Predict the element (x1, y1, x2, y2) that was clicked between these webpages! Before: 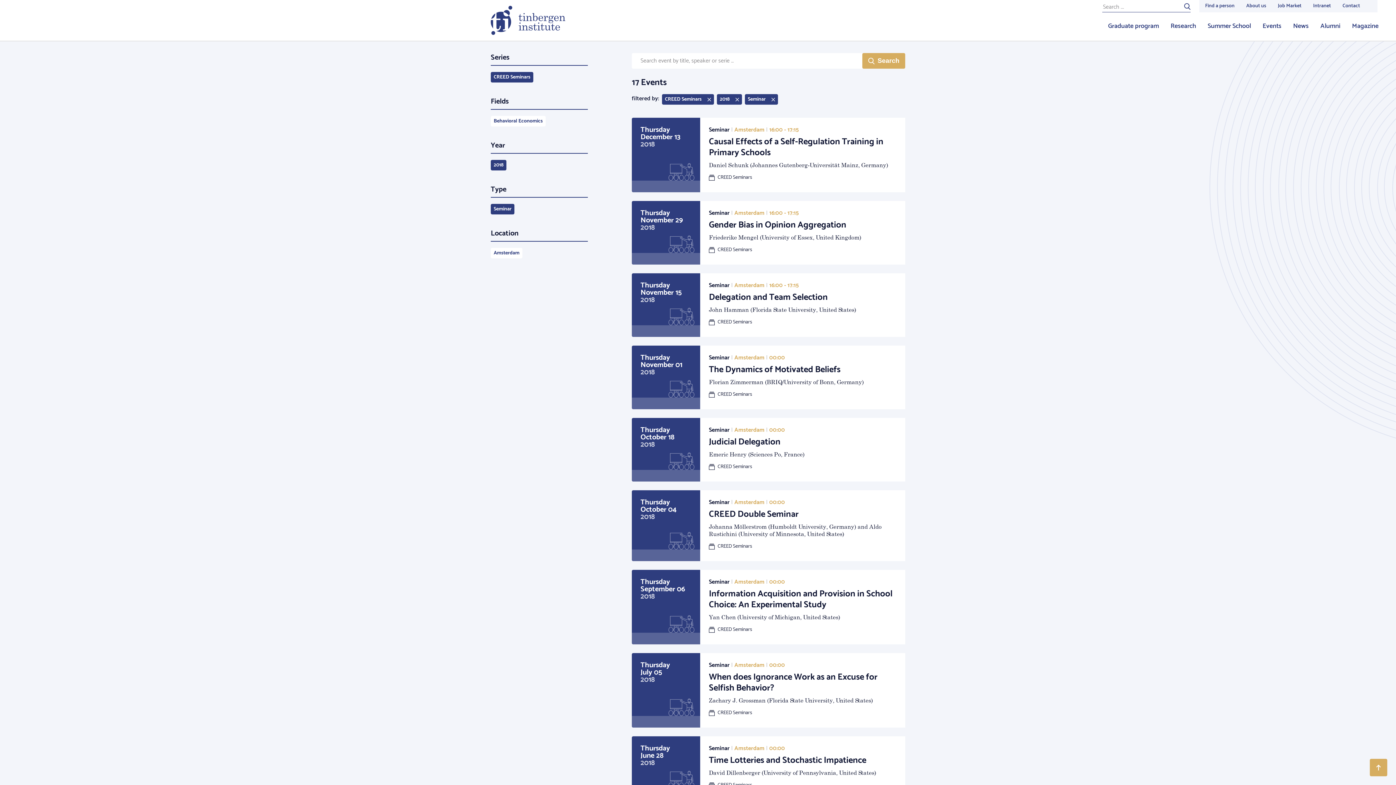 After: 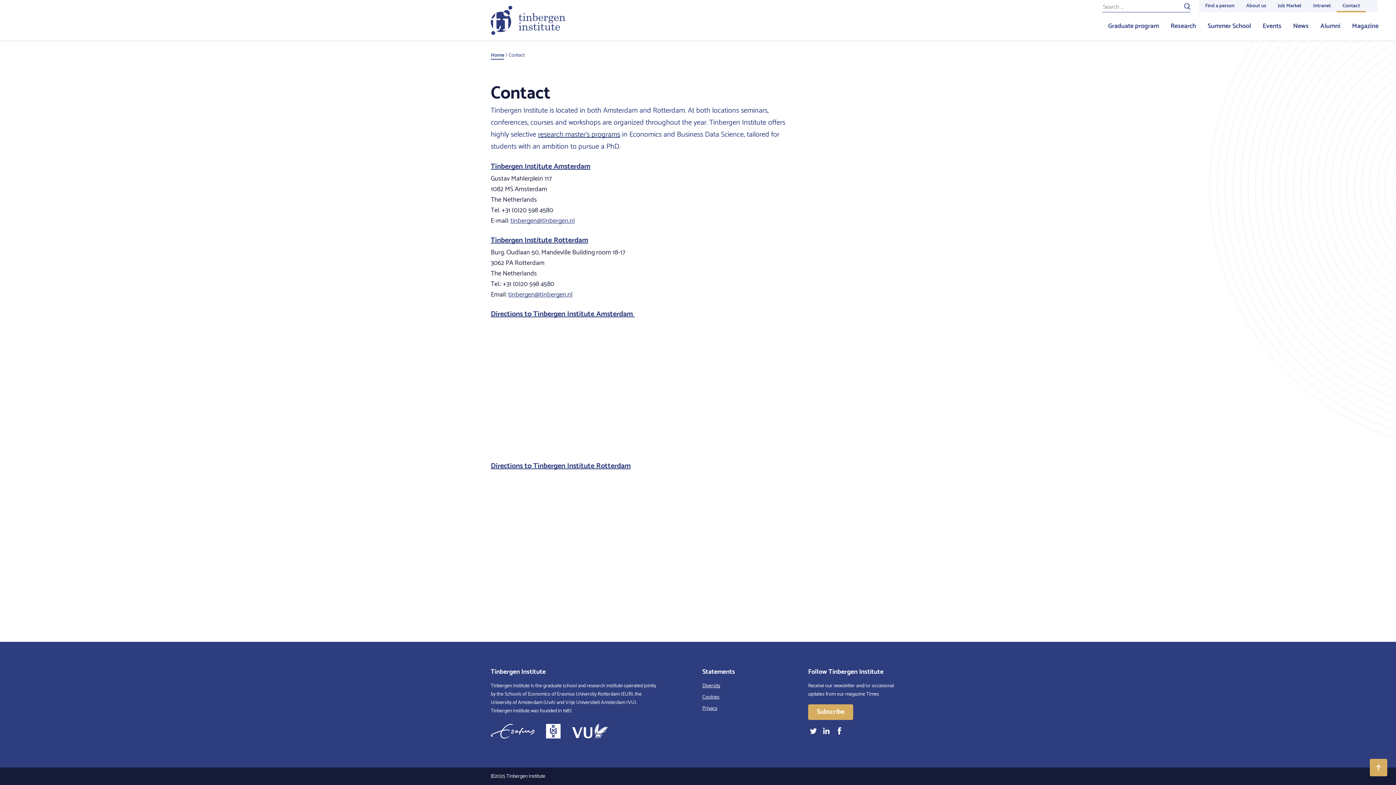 Action: label: Contact bbox: (1337, 0, 1366, 12)